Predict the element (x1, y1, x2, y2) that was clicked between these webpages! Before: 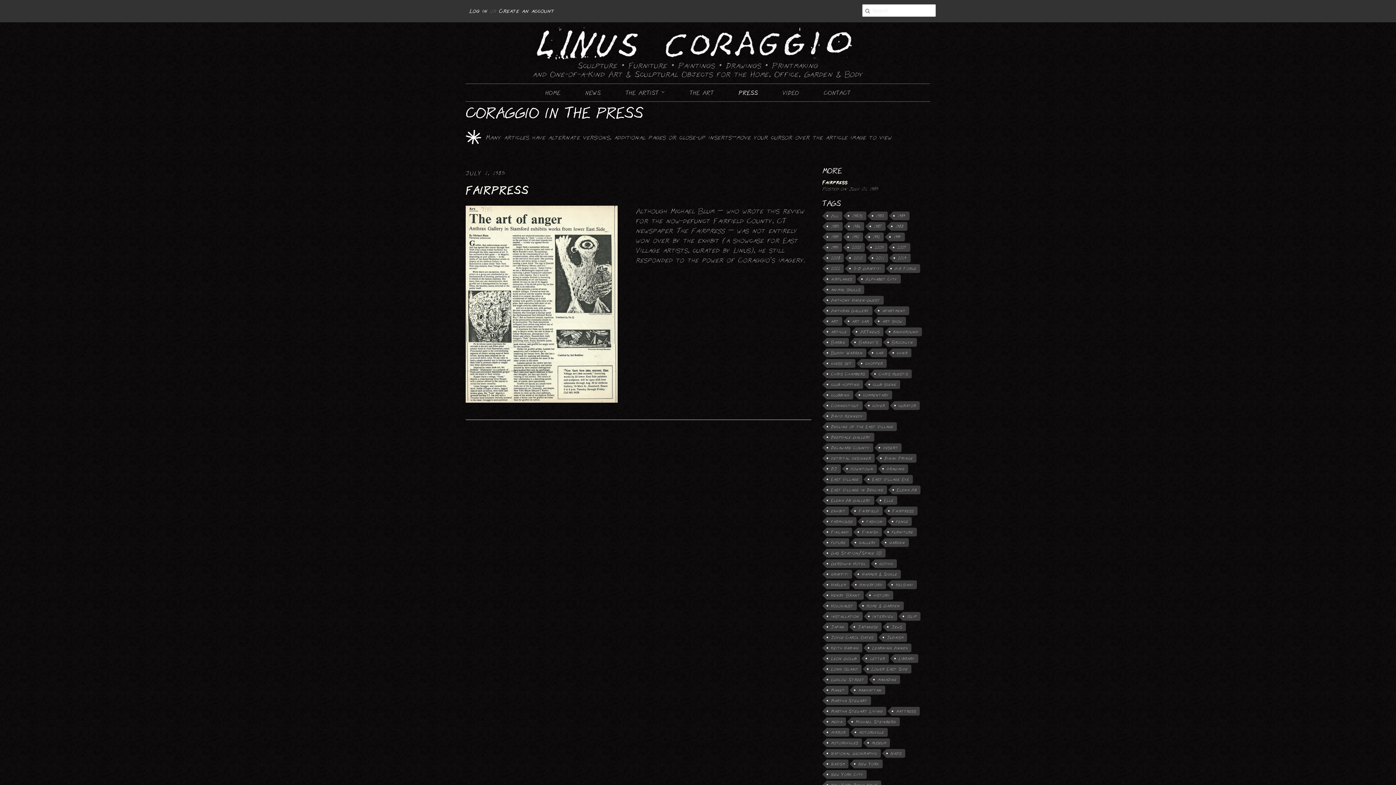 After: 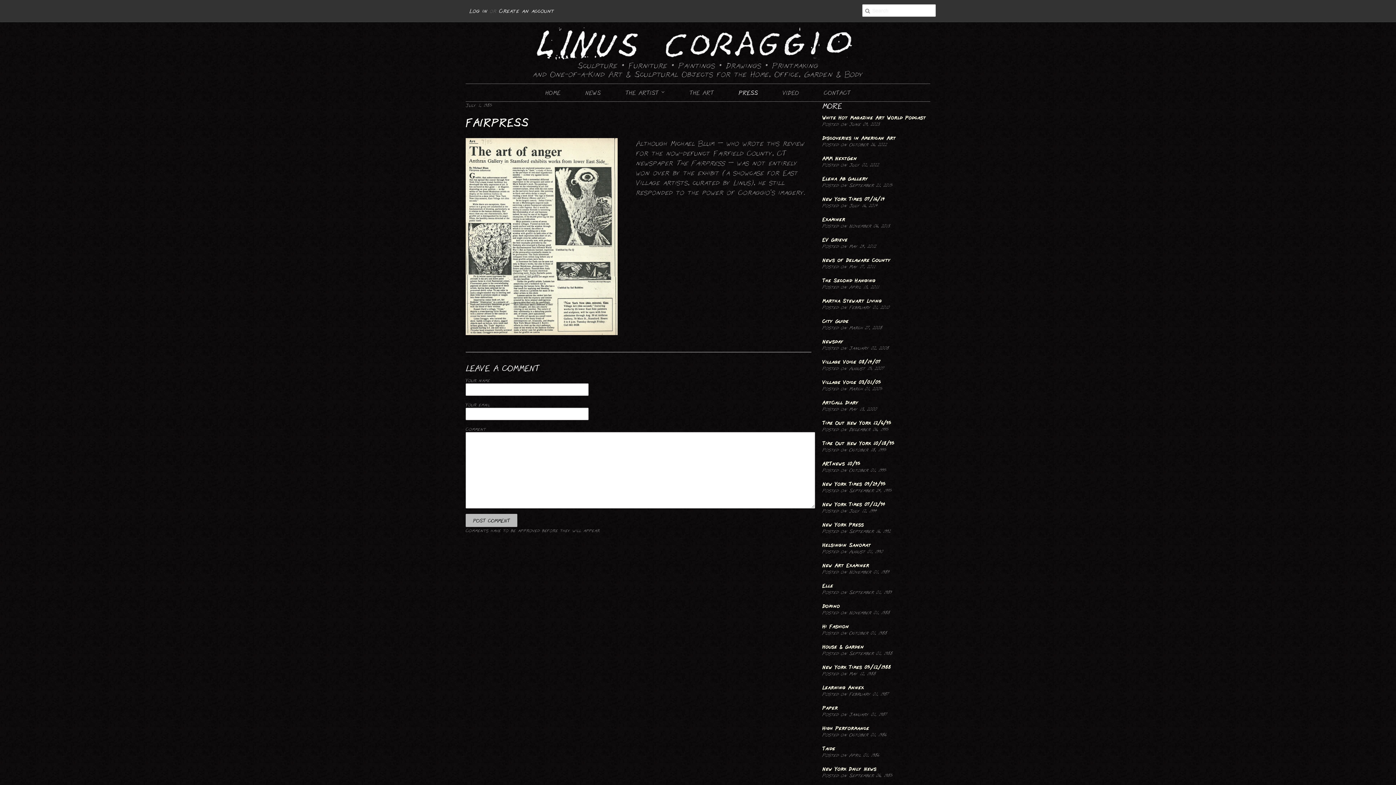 Action: bbox: (465, 183, 811, 196) label: FAIRPRESS